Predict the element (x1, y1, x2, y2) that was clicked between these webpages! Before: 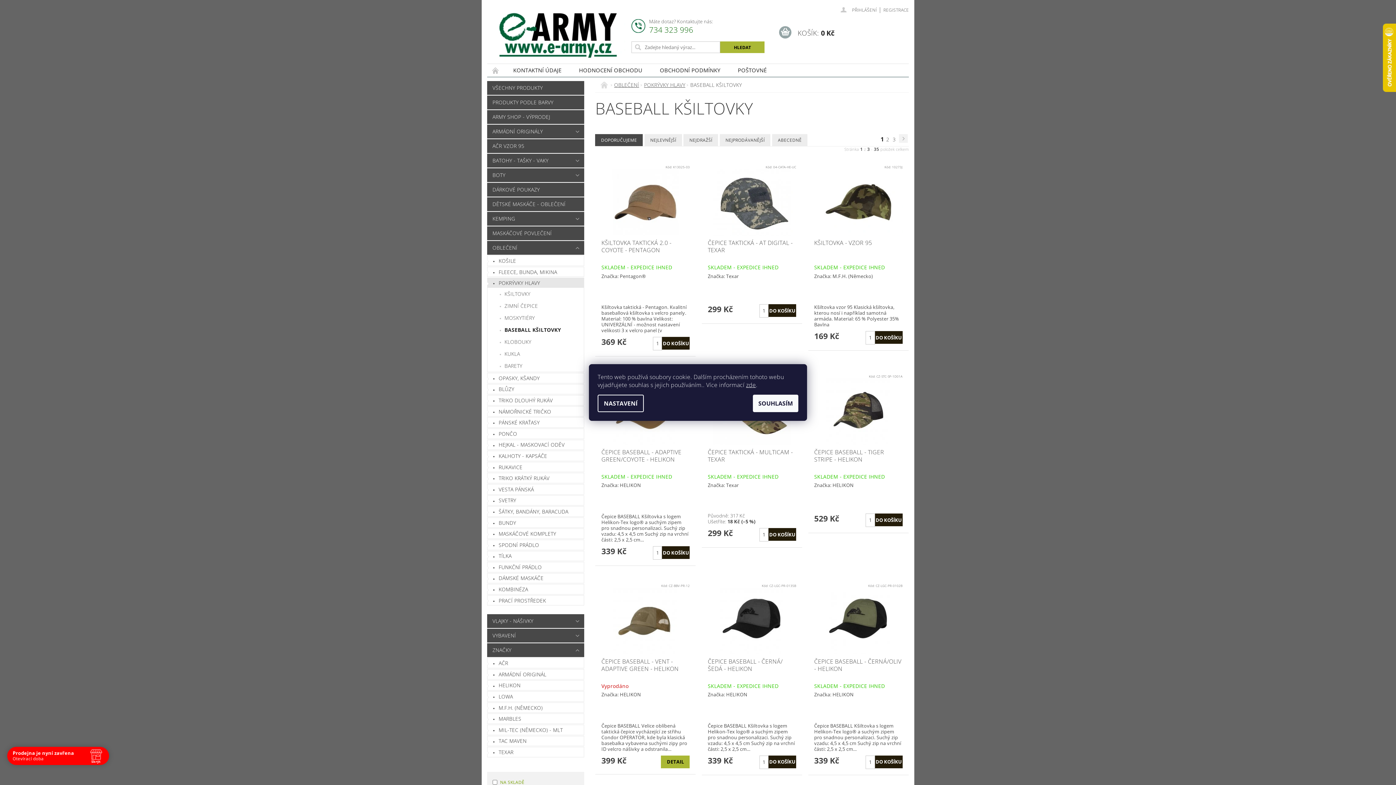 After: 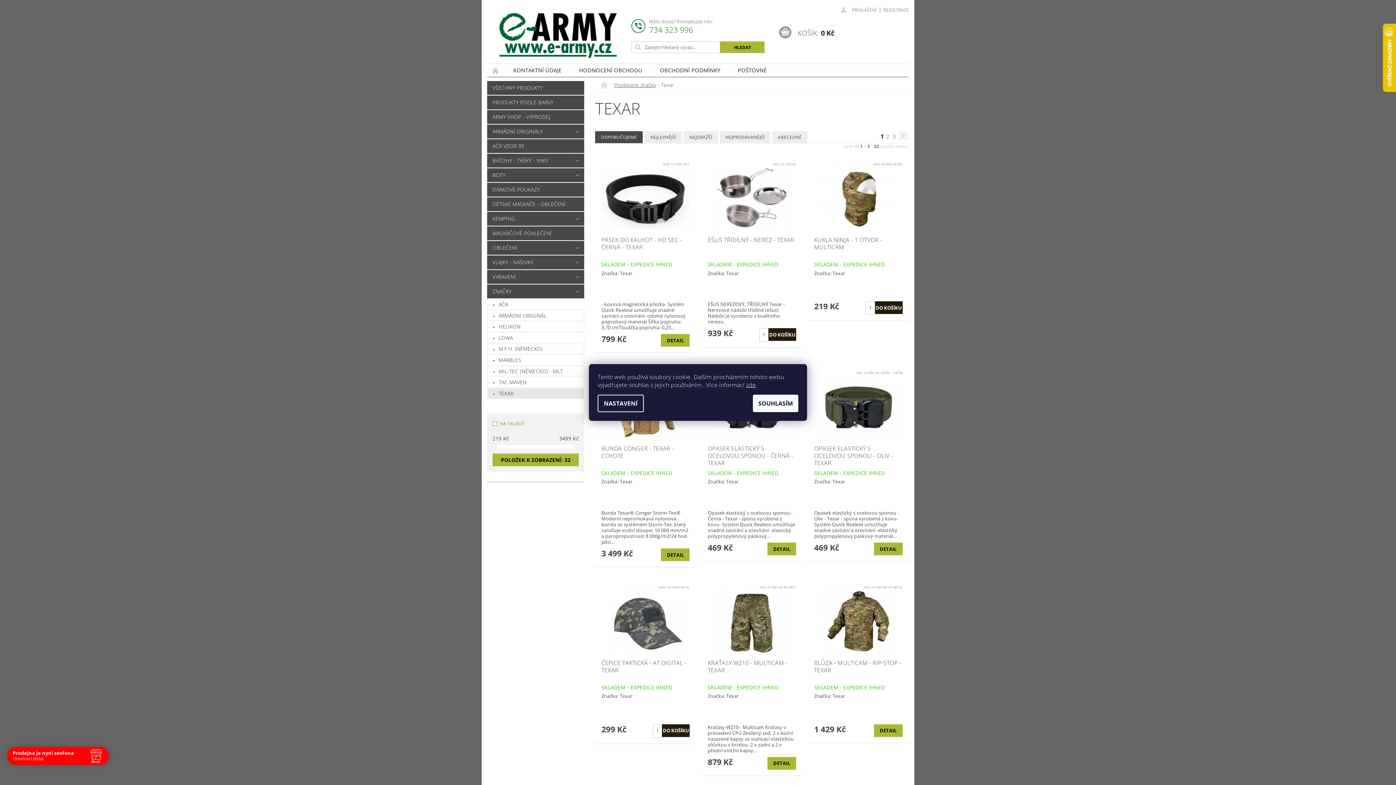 Action: label: TEXAR bbox: (487, 747, 584, 757)